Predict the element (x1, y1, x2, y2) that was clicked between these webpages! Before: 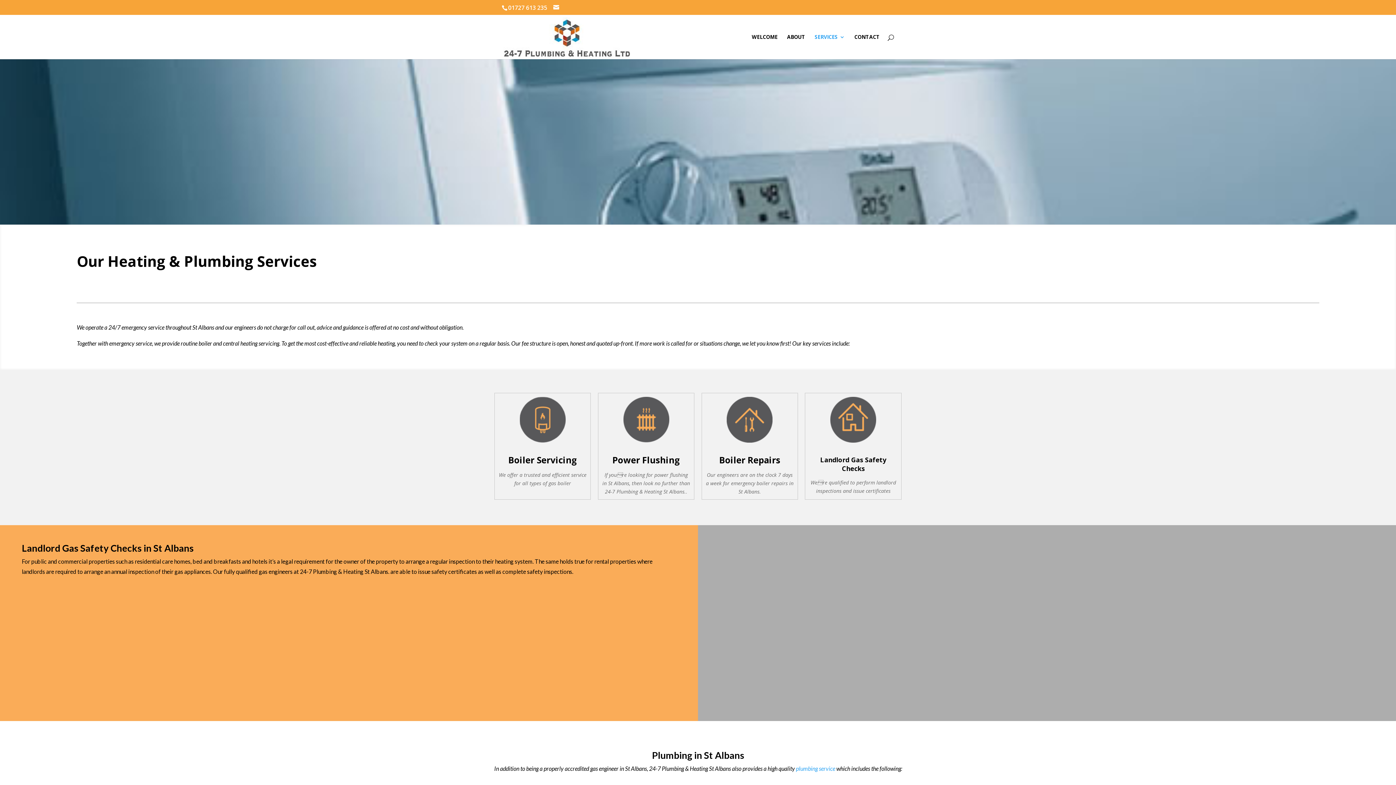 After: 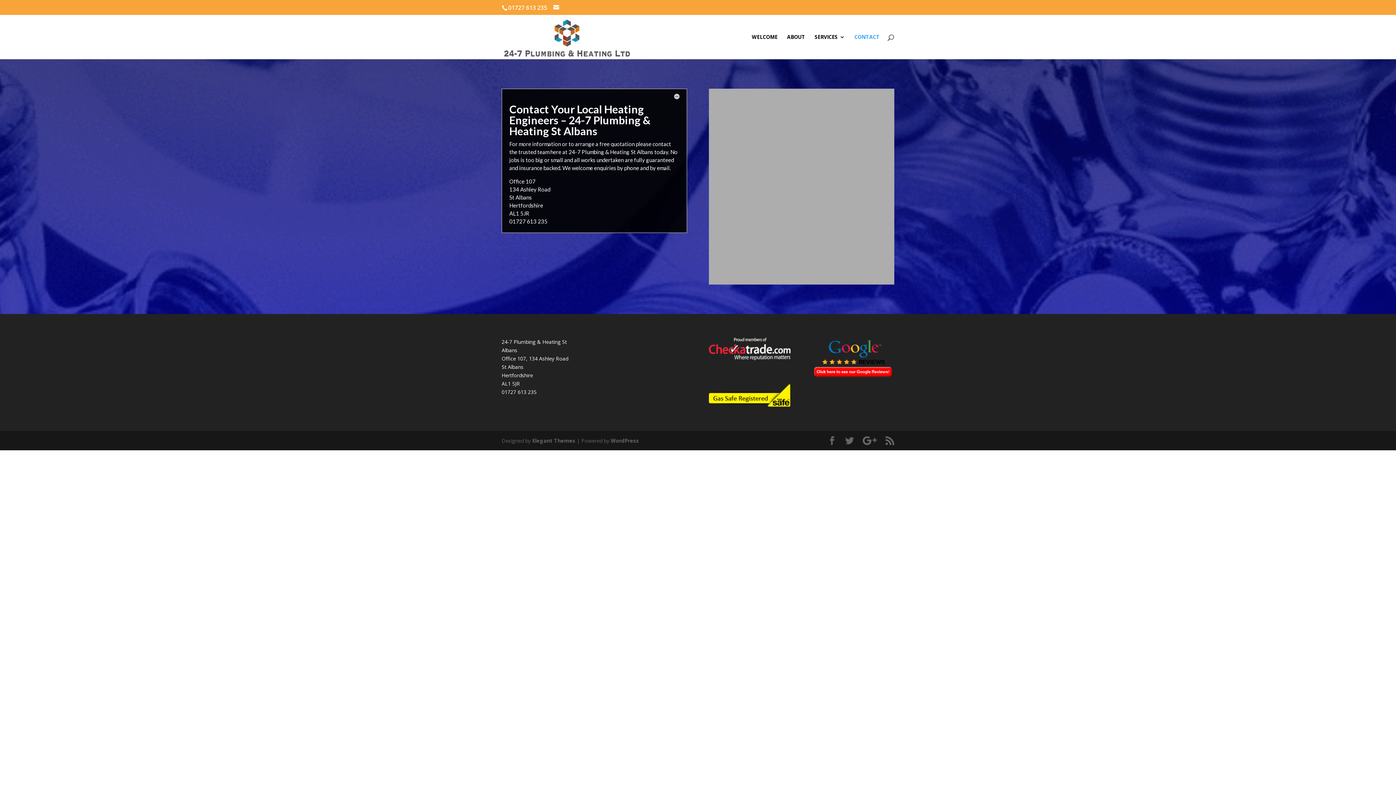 Action: label: CONTACT bbox: (854, 34, 880, 59)